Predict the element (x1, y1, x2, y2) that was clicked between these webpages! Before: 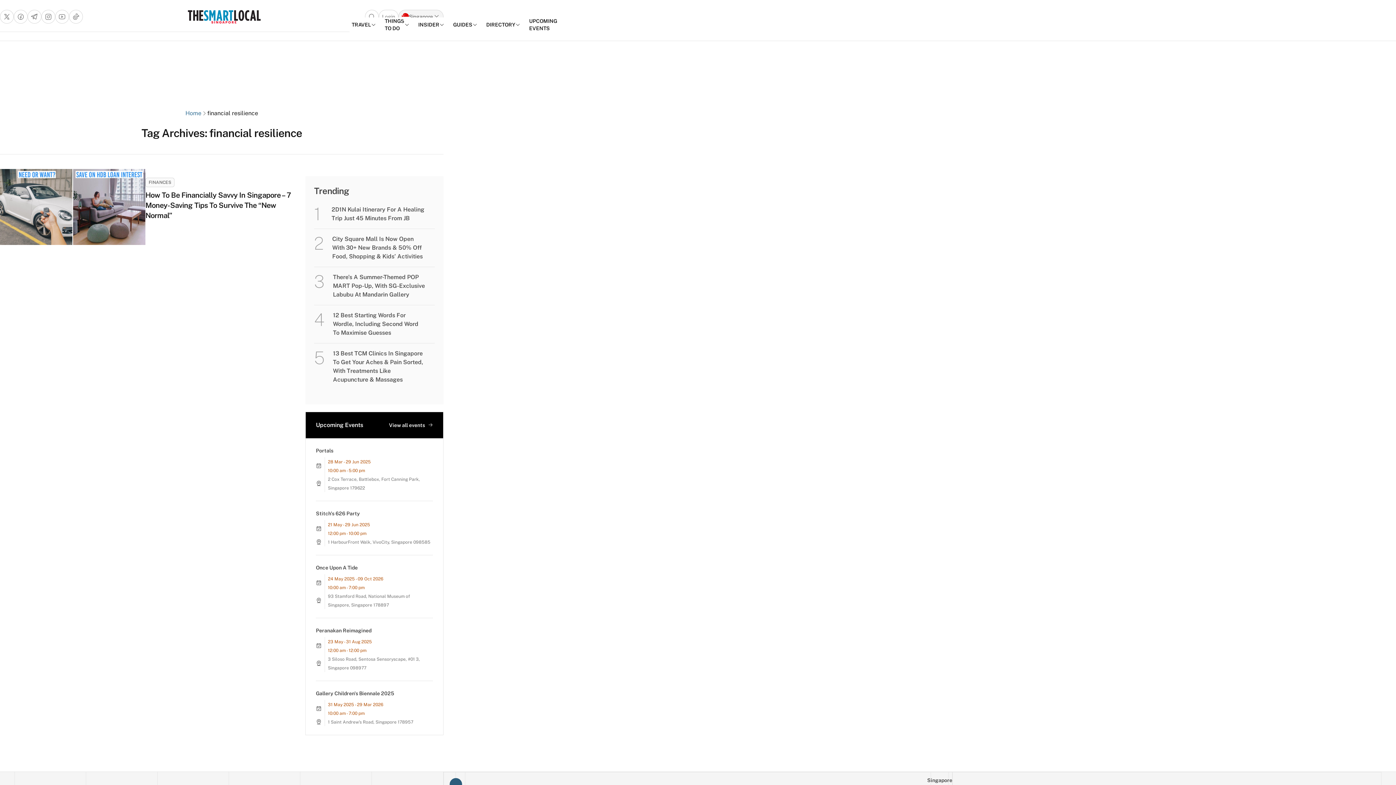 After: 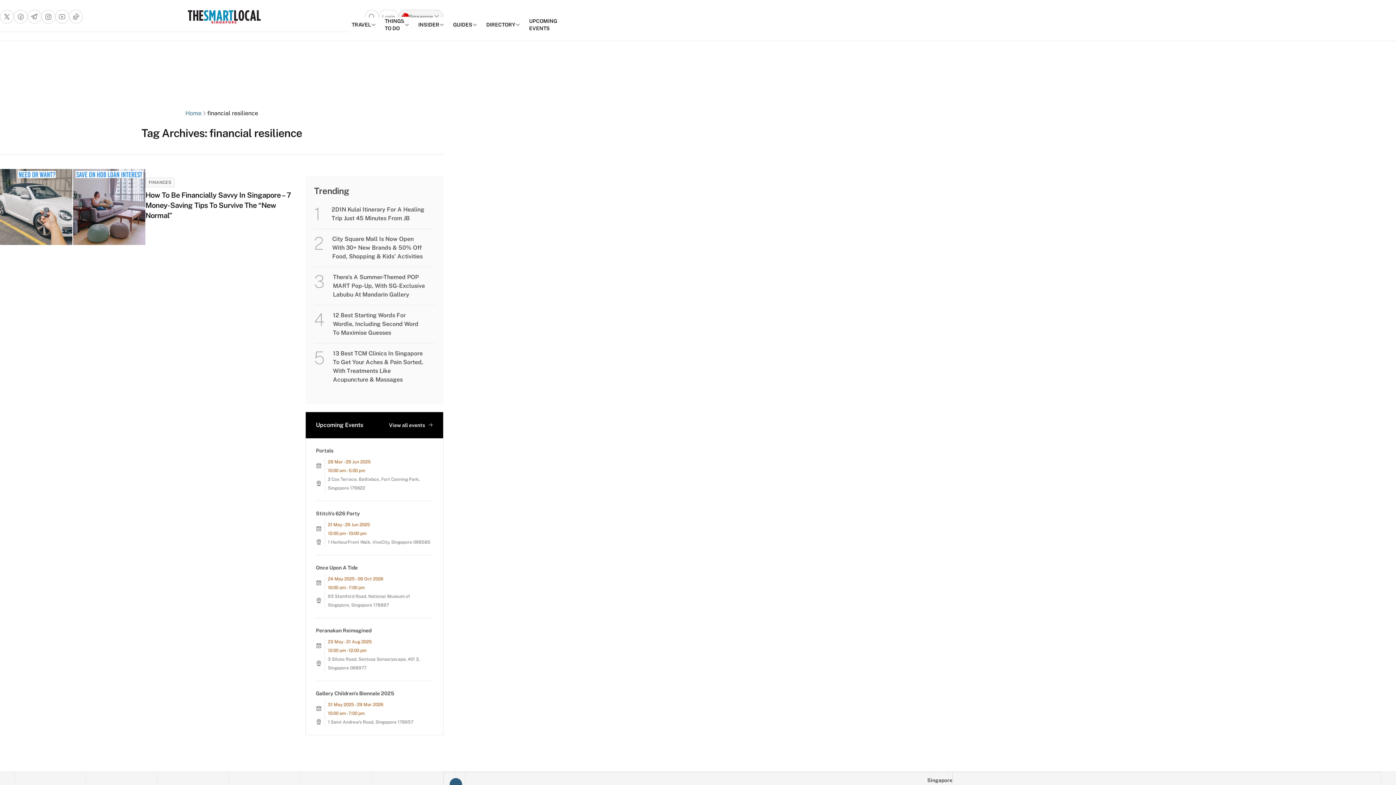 Action: label: Go to x bbox: (0, 9, 13, 23)